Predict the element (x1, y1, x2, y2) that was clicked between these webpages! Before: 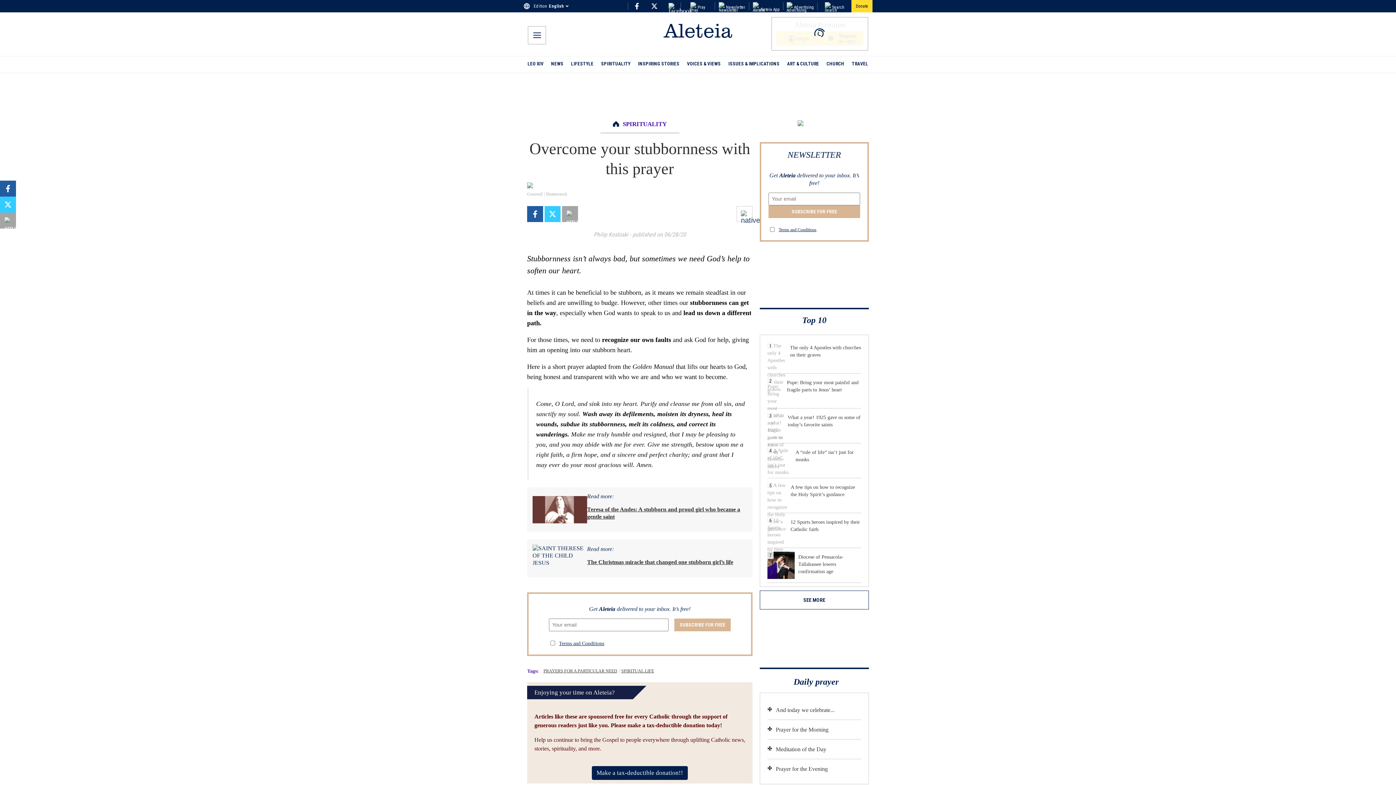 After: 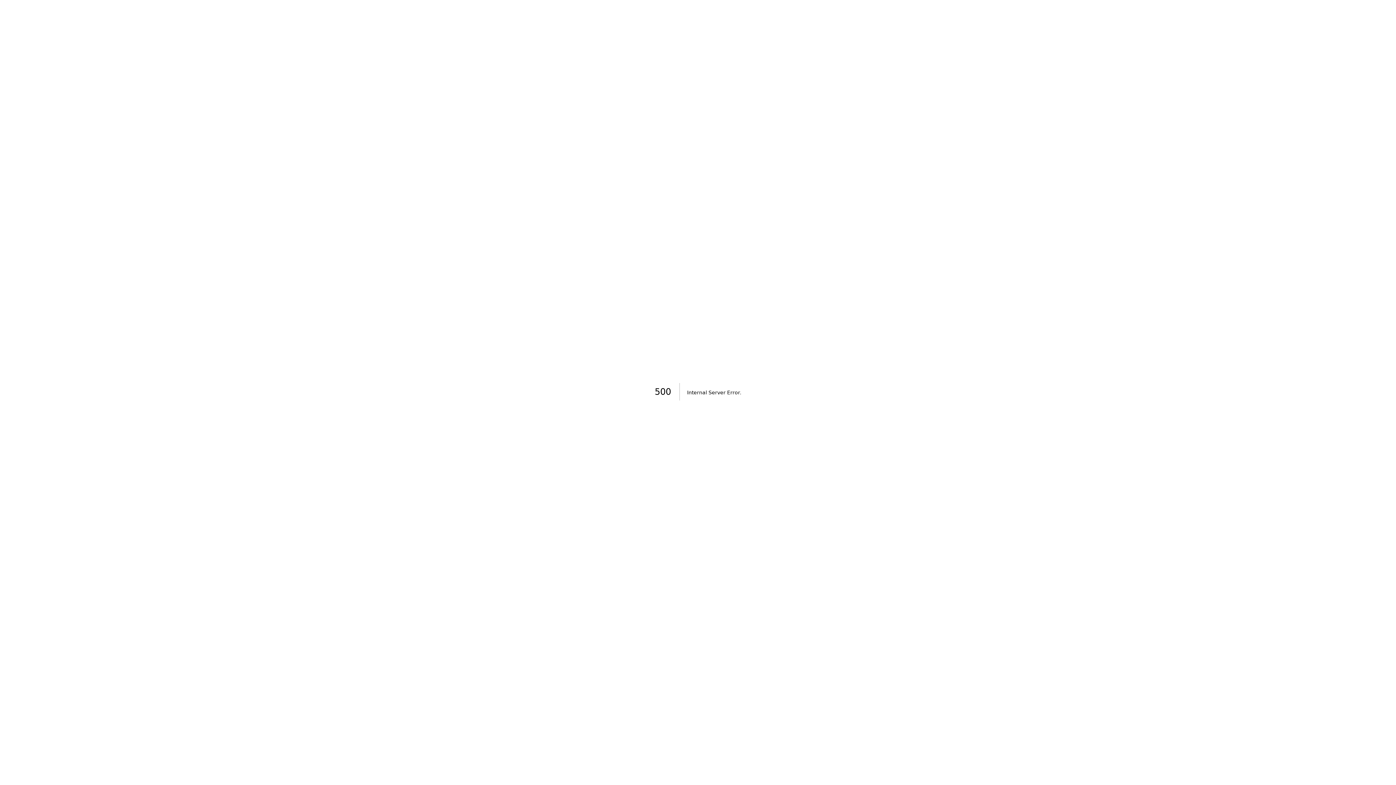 Action: label: SPIRITUALITY bbox: (601, 56, 630, 72)